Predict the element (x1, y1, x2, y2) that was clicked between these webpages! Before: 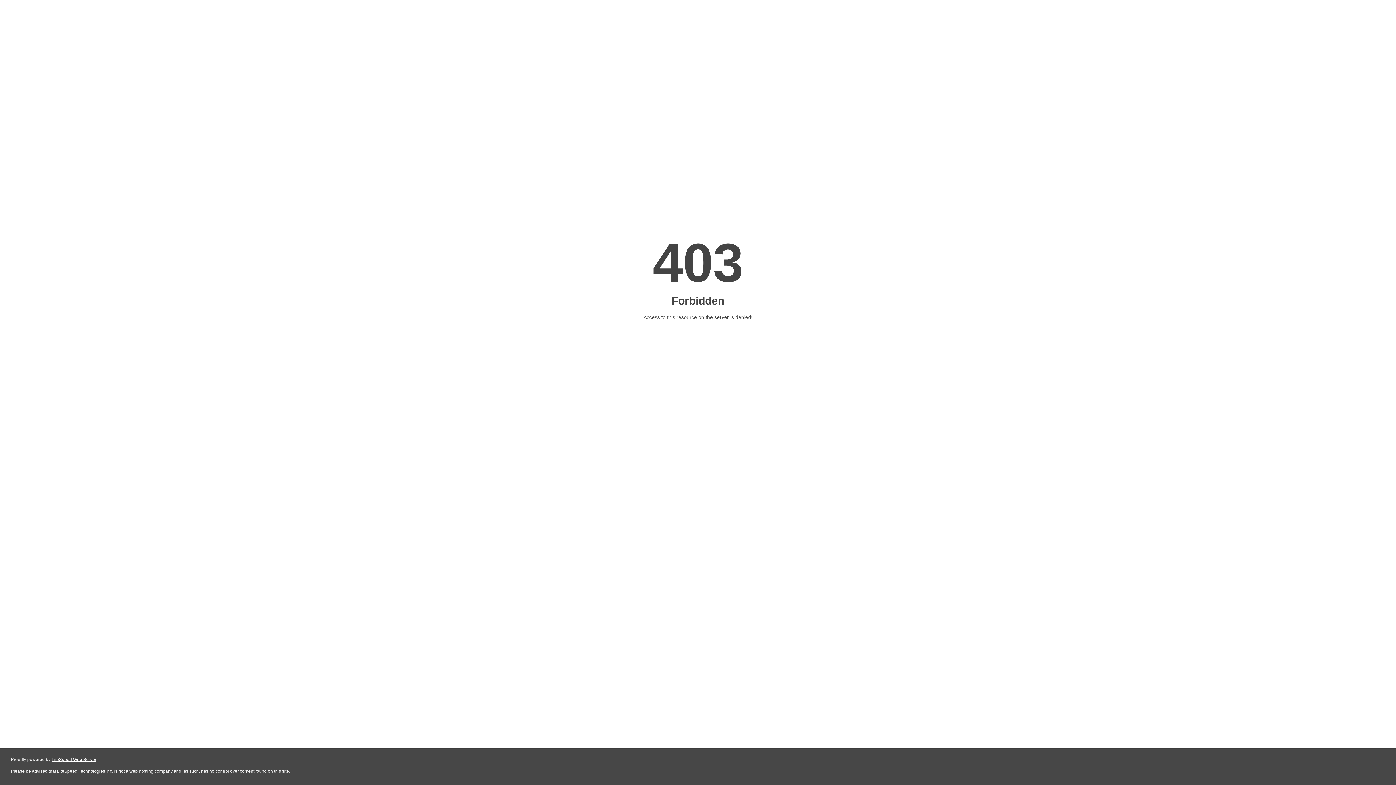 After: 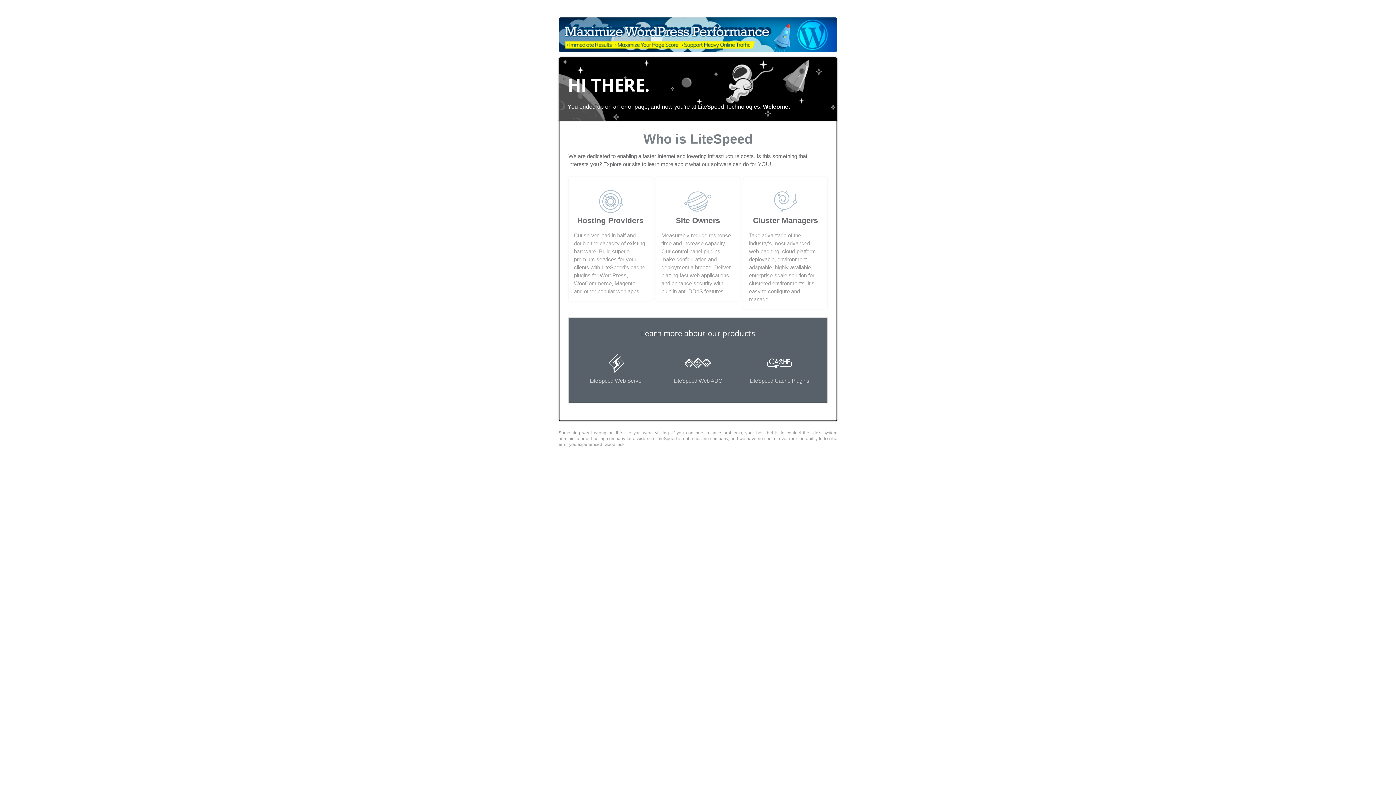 Action: bbox: (51, 757, 96, 762) label: LiteSpeed Web Server